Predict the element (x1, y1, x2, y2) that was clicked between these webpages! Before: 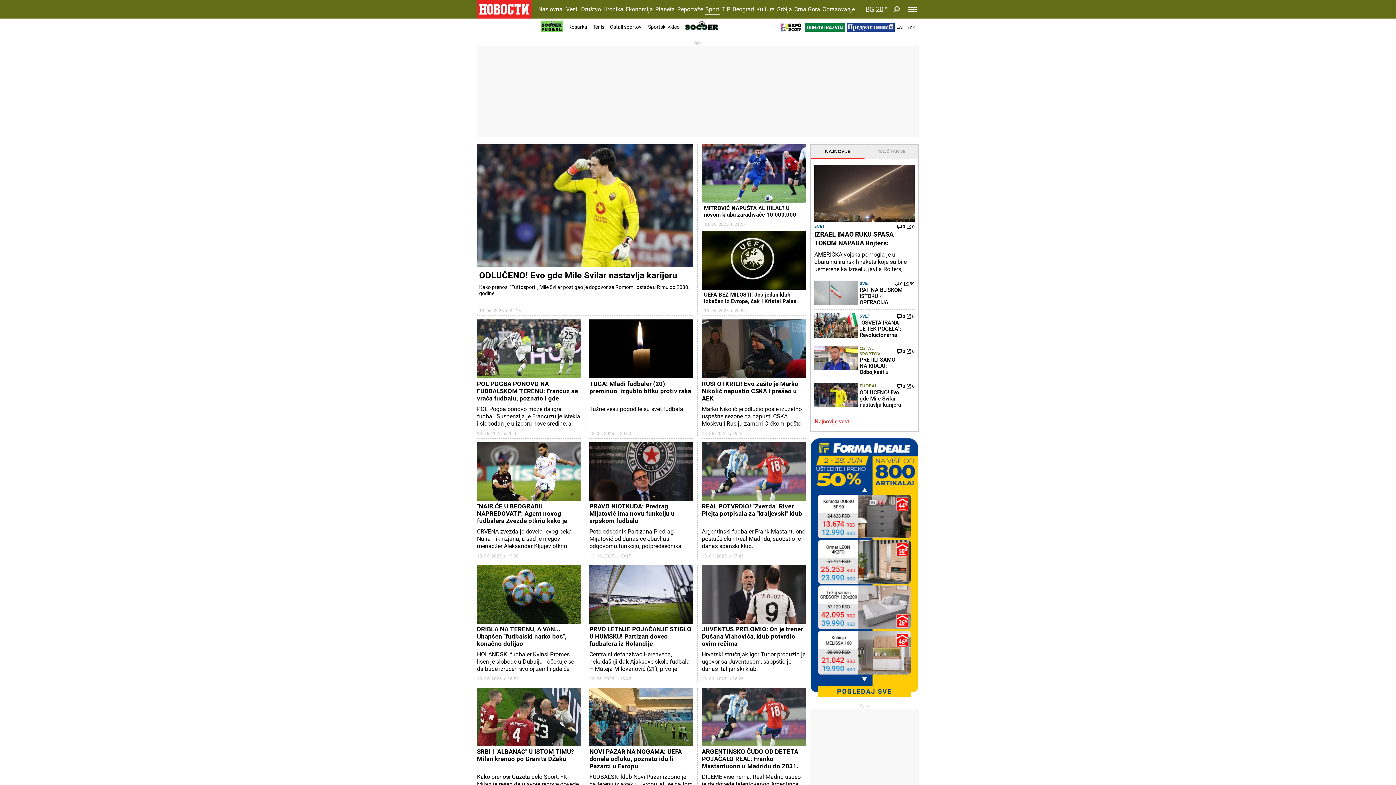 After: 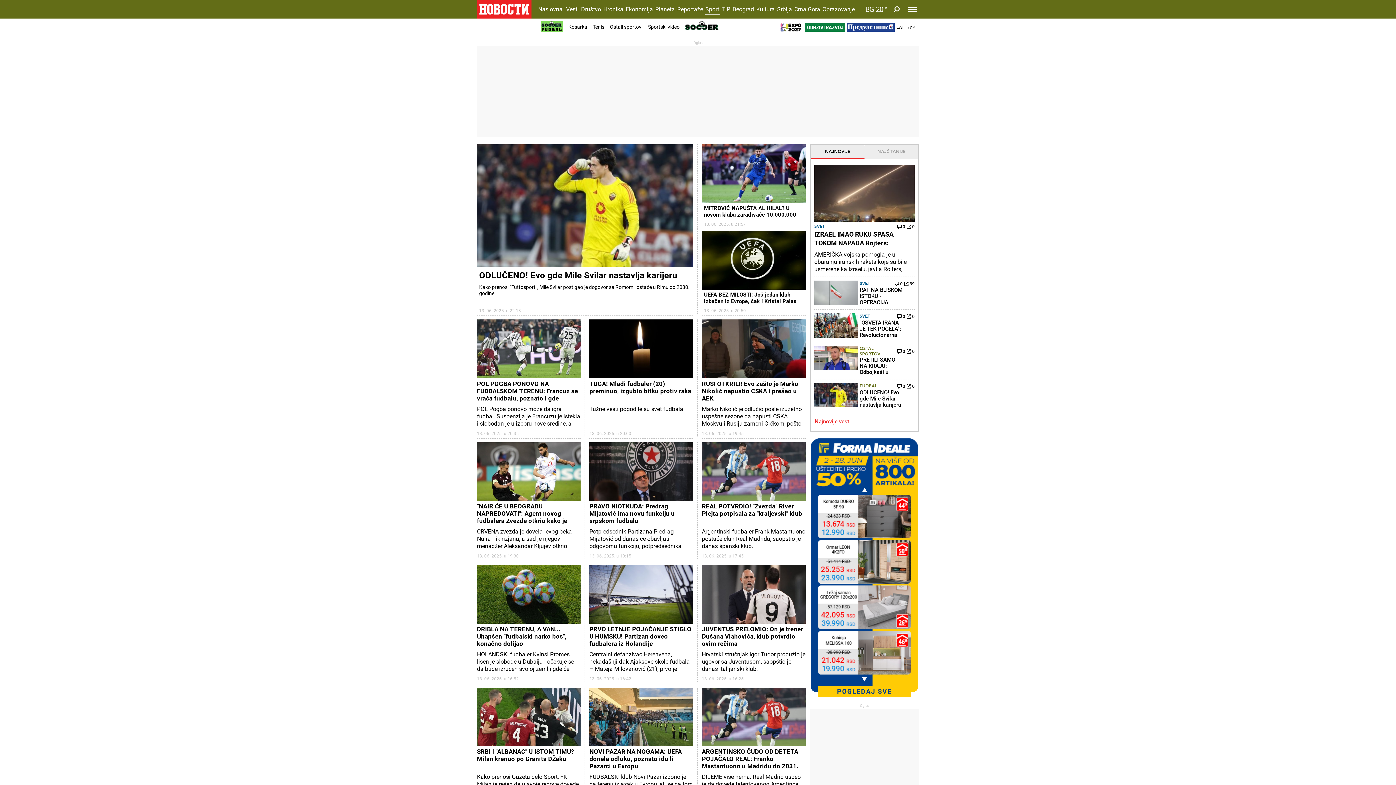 Action: label: POGLEDAJ SVE bbox: (818, 686, 911, 697)